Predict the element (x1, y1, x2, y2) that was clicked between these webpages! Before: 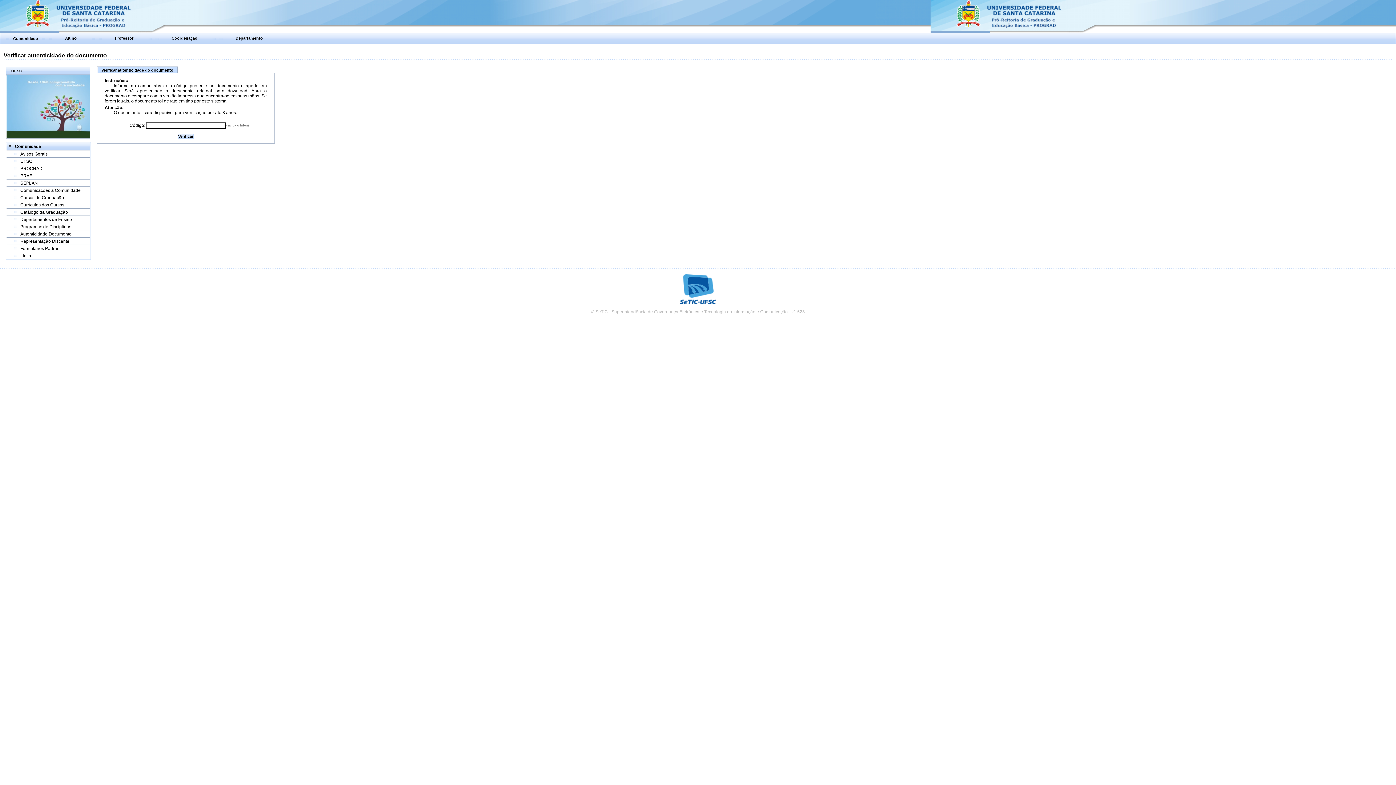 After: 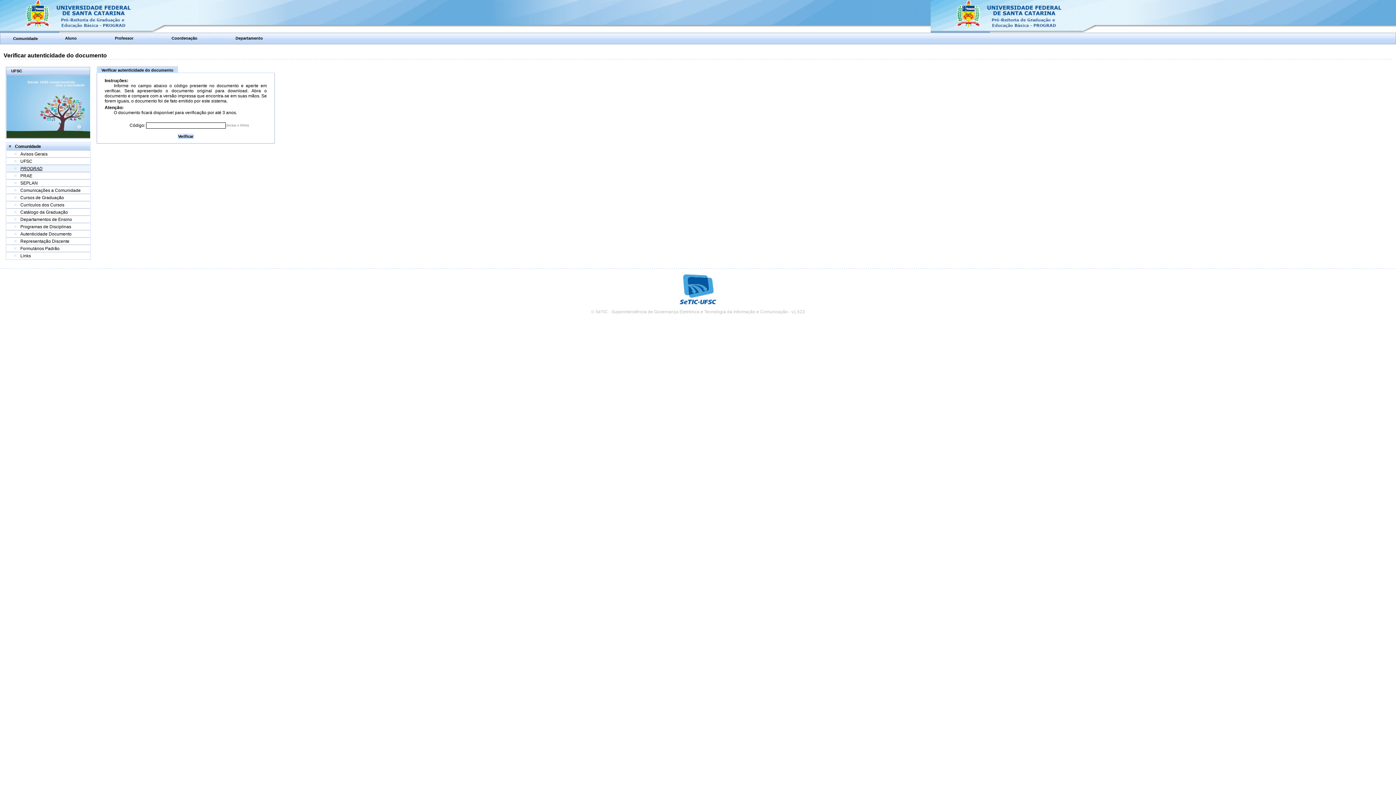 Action: bbox: (20, 166, 42, 171) label: PROGRAD